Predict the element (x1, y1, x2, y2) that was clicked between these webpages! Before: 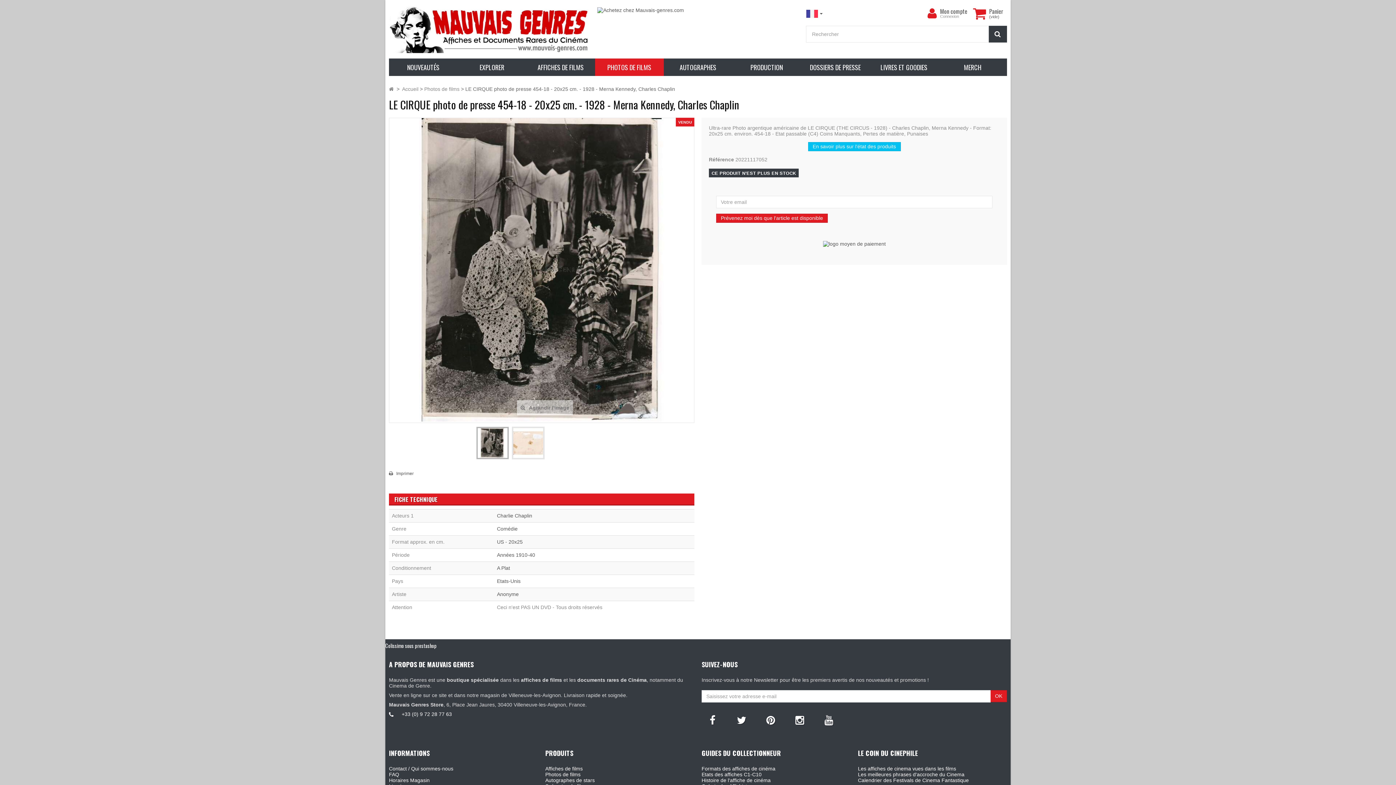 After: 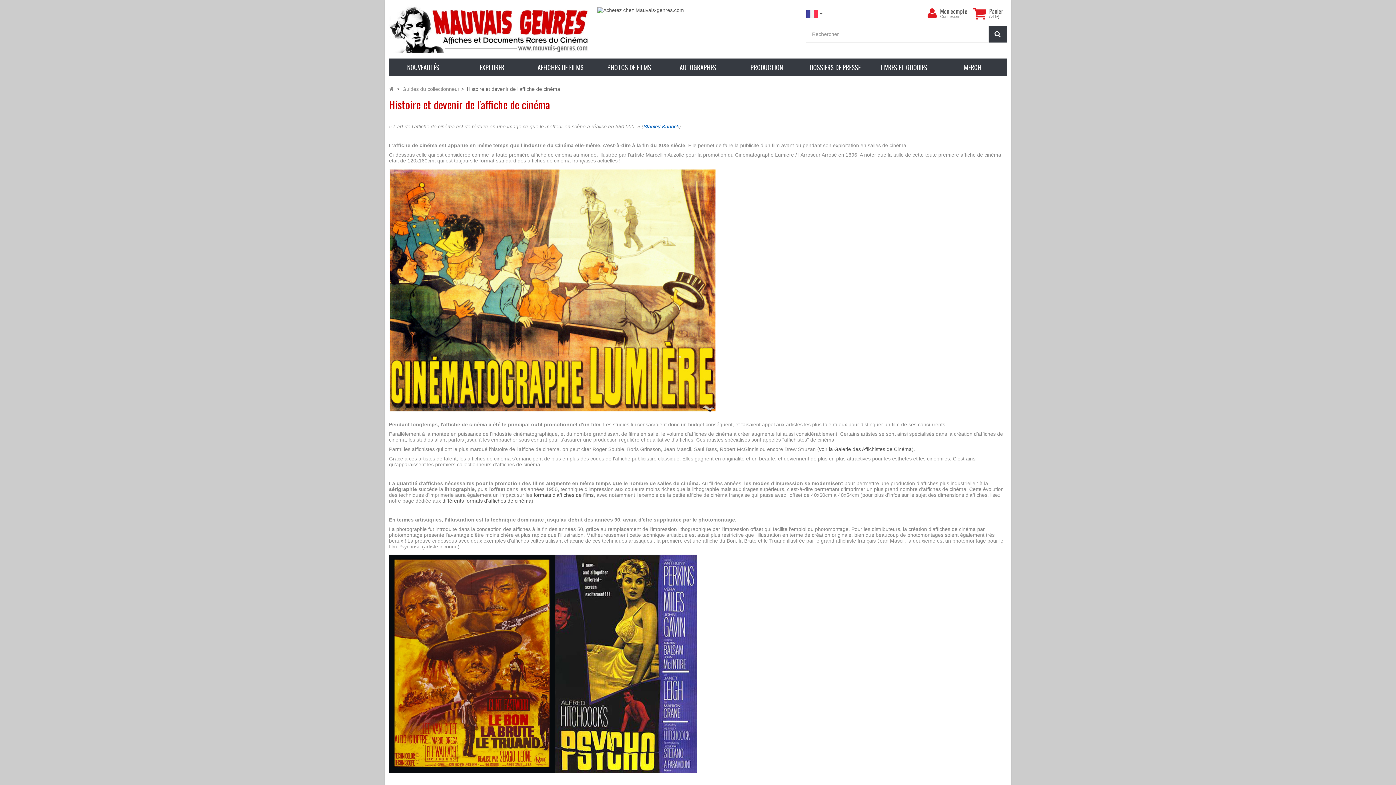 Action: bbox: (701, 777, 770, 783) label: Histoire de l'affiche de cinéma